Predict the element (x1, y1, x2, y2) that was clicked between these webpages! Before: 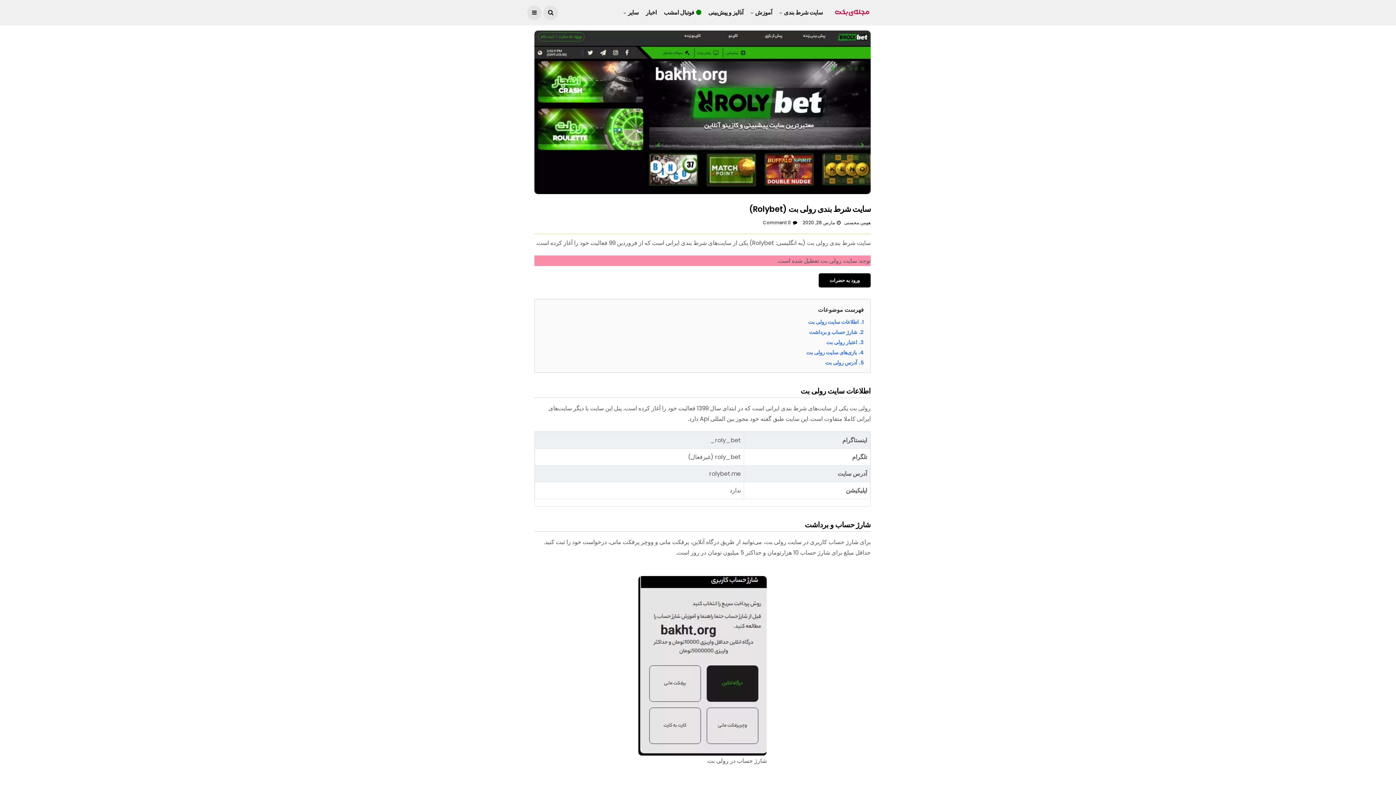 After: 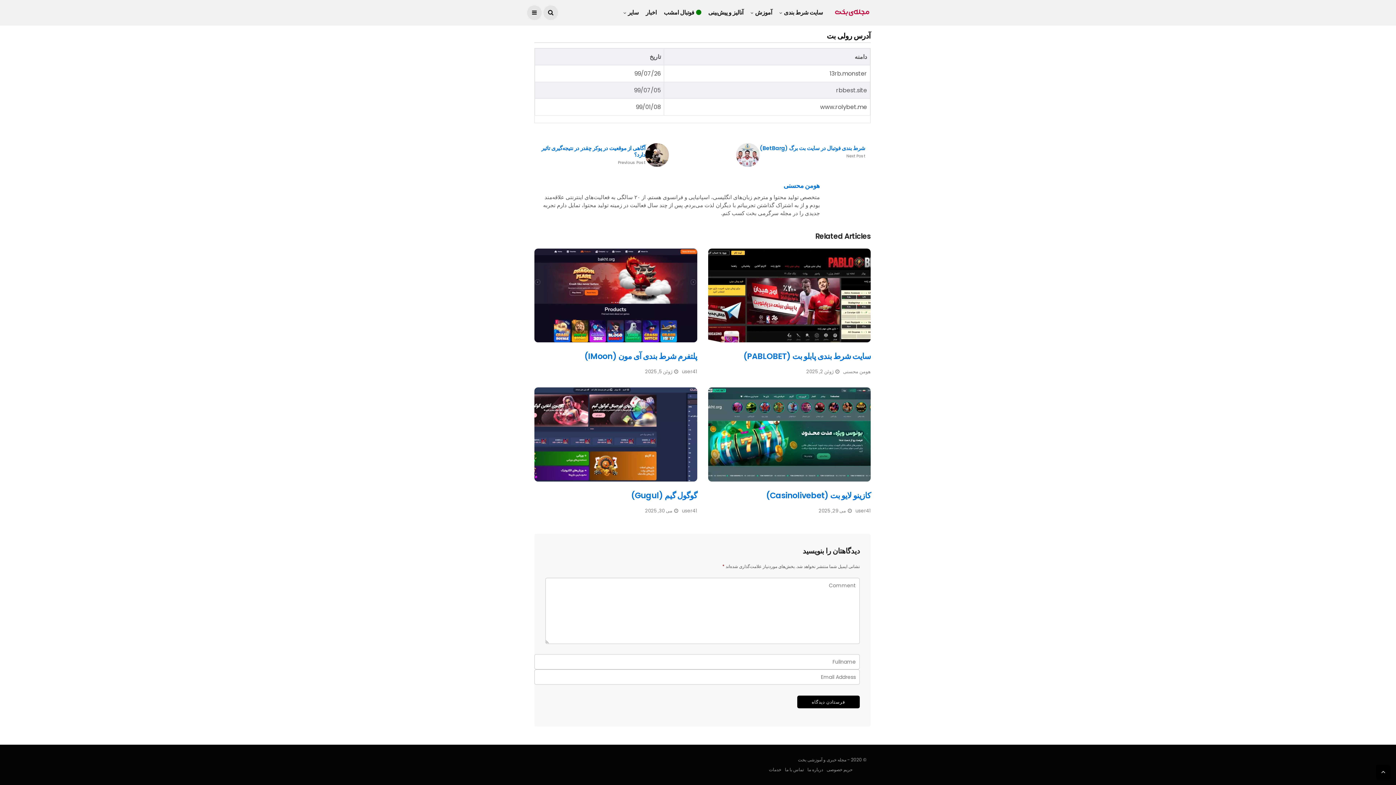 Action: bbox: (763, 219, 791, 225) label: 0 Comment